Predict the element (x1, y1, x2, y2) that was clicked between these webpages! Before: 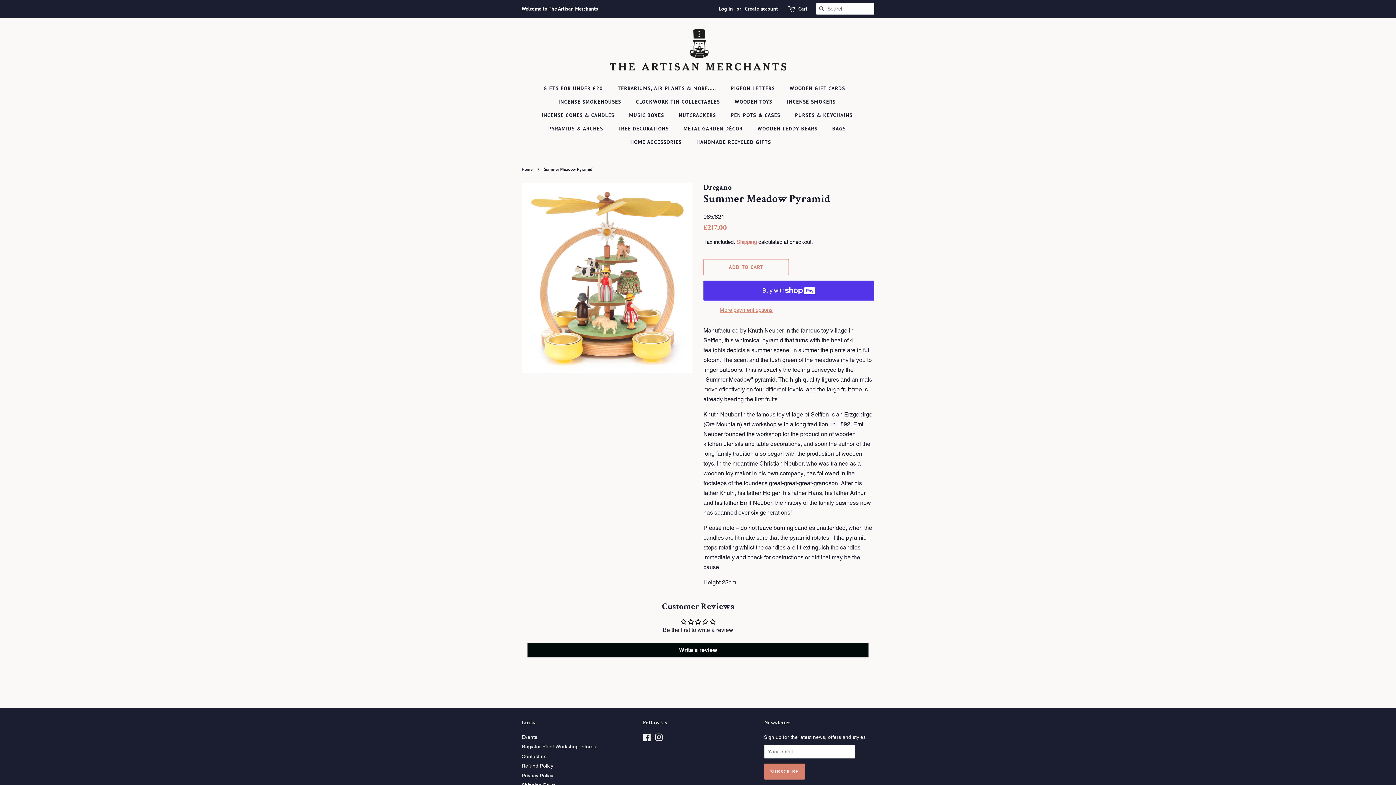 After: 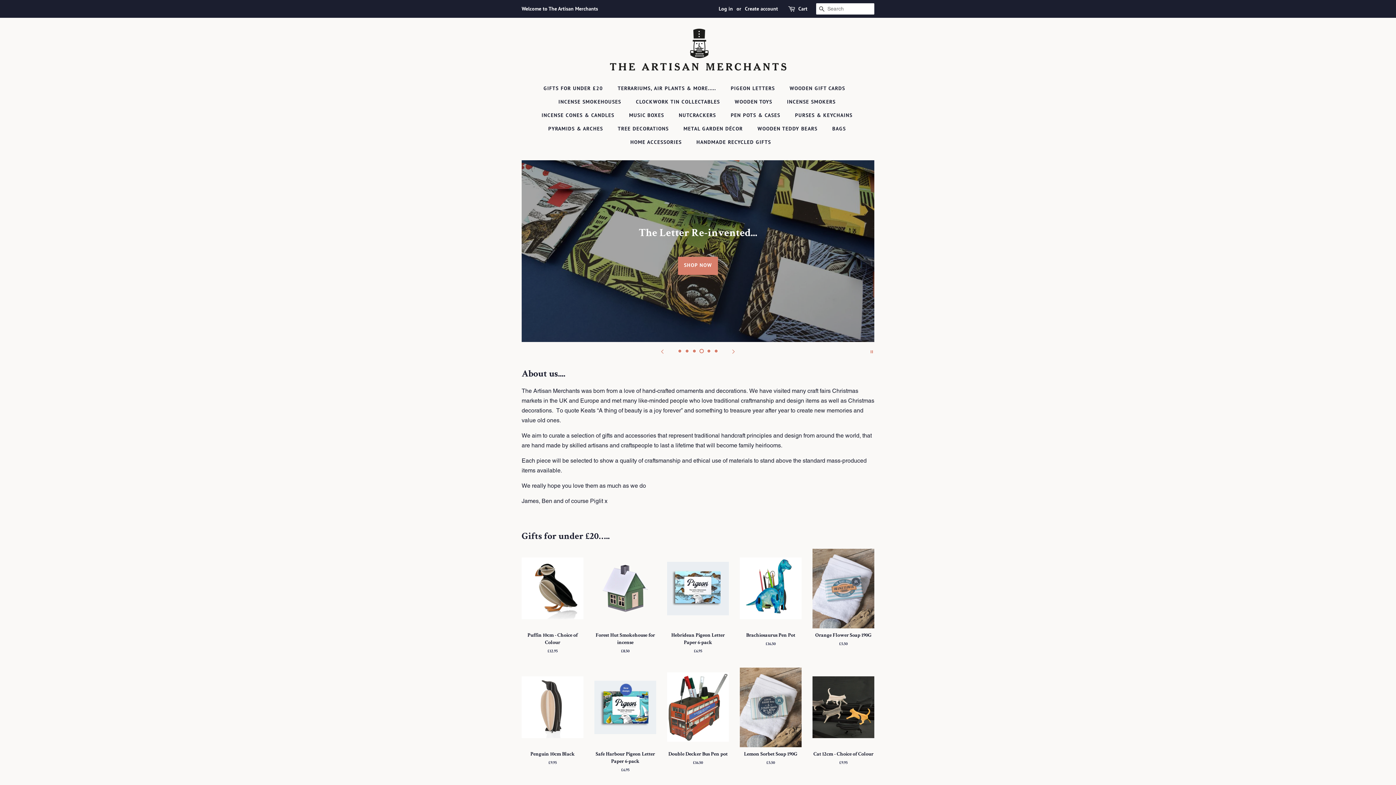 Action: bbox: (521, 166, 534, 172) label: Home